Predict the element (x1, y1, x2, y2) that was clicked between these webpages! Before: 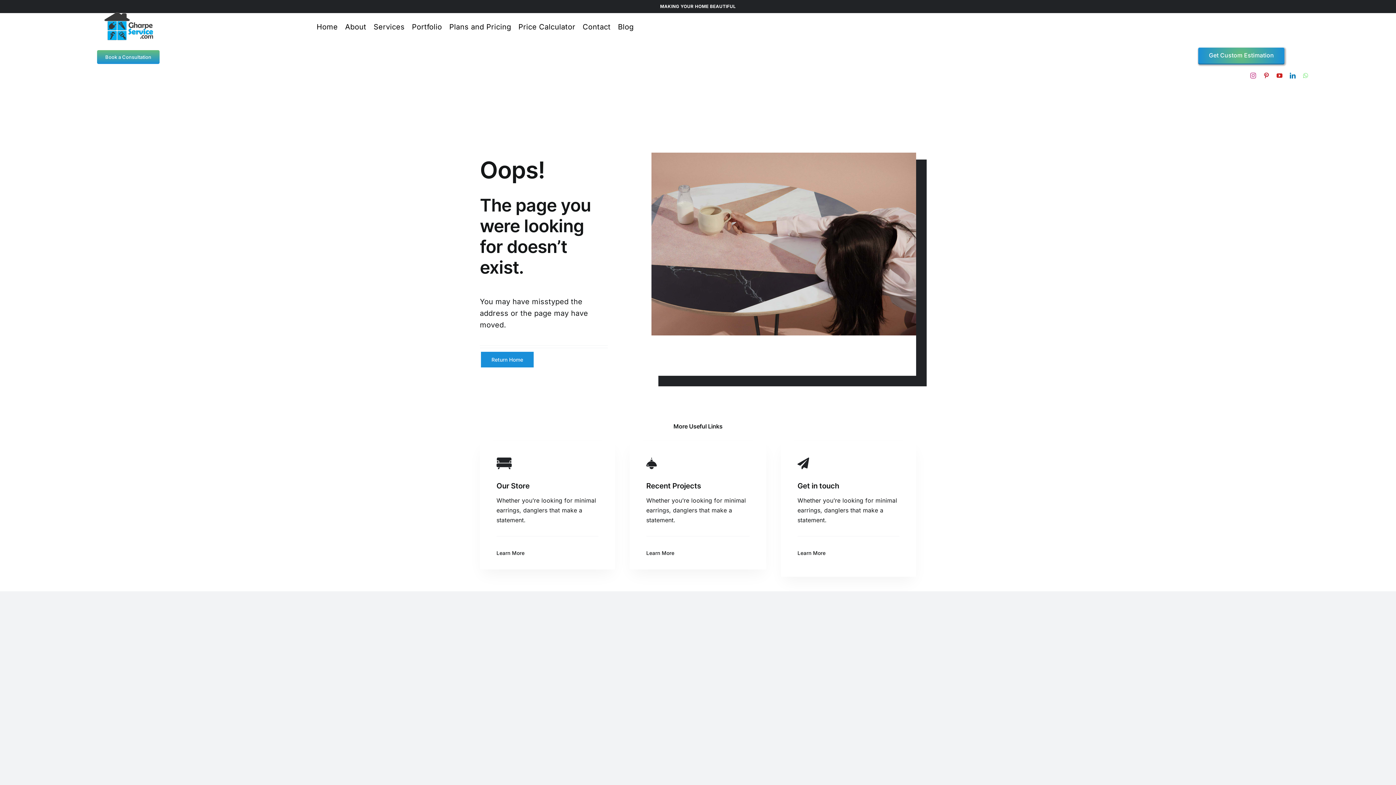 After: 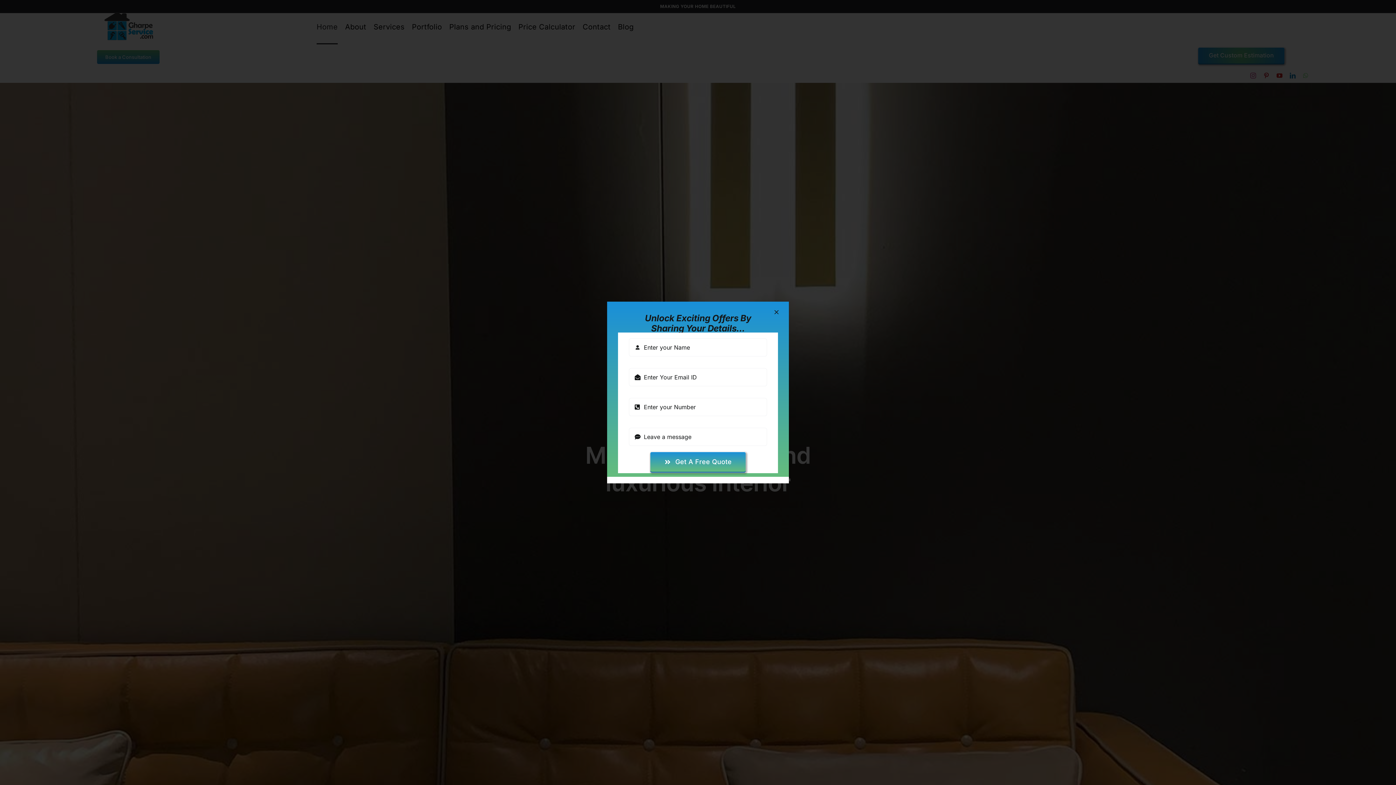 Action: label: Return Home bbox: (479, 350, 535, 368)